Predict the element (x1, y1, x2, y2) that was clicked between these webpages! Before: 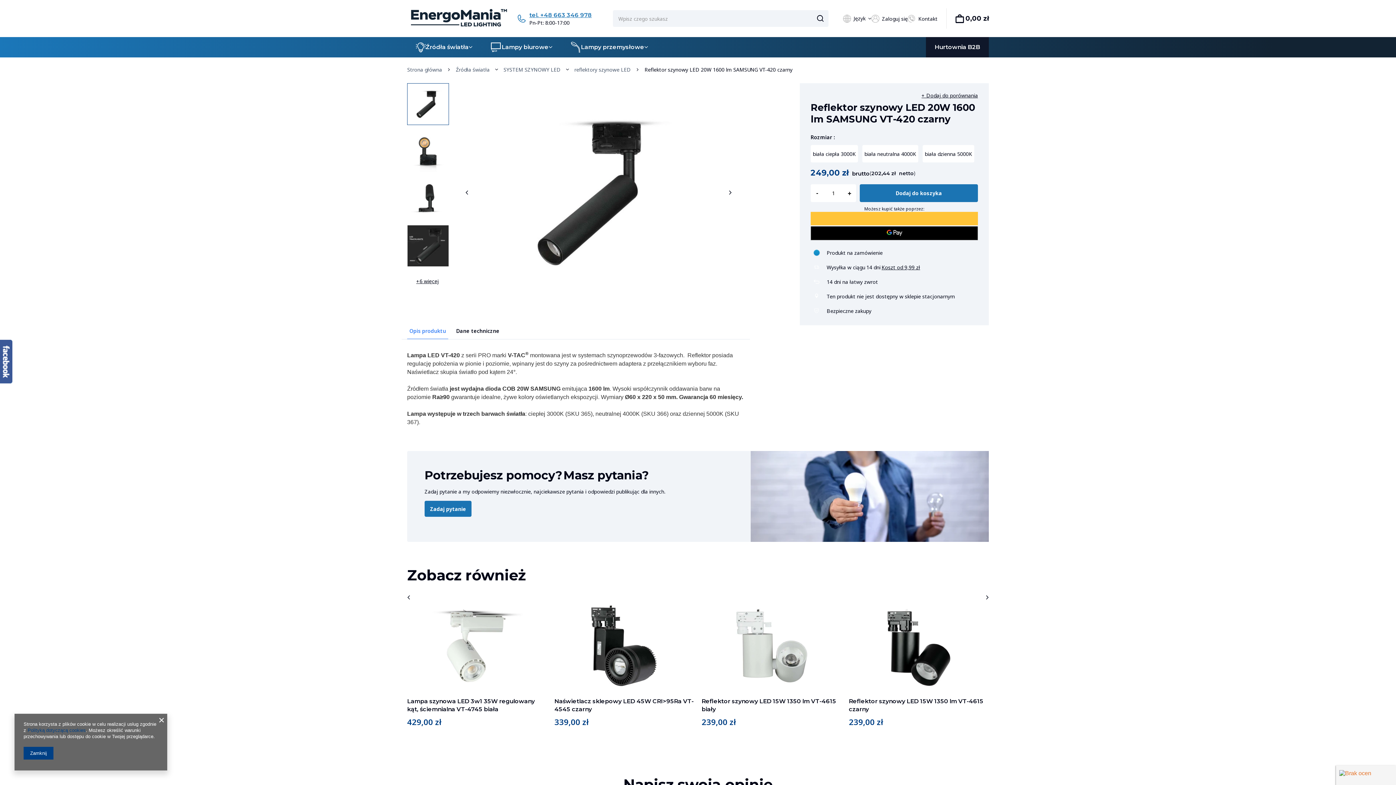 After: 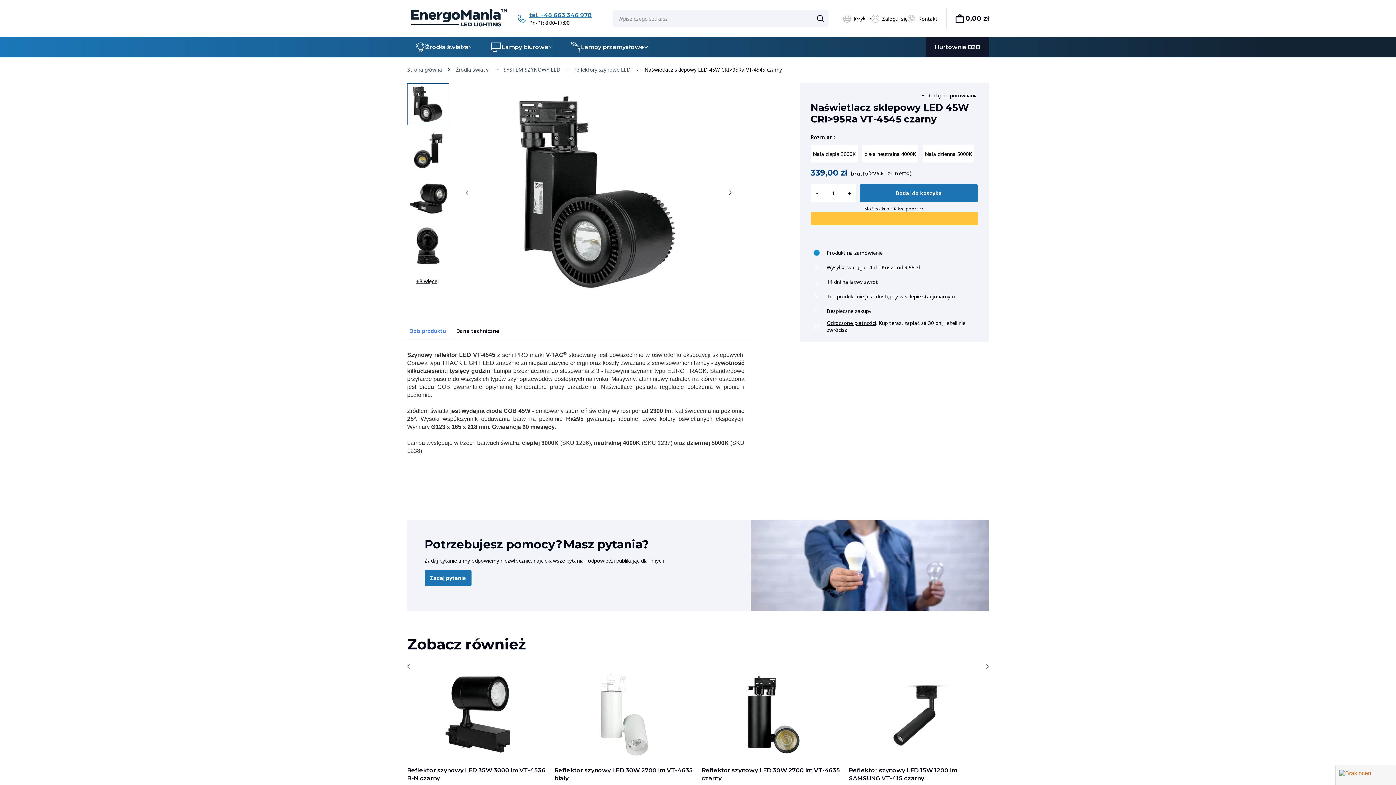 Action: label: Naświetlacz sklepowy LED 45W CRI>95Ra VT-4545 czarny bbox: (554, 697, 694, 713)